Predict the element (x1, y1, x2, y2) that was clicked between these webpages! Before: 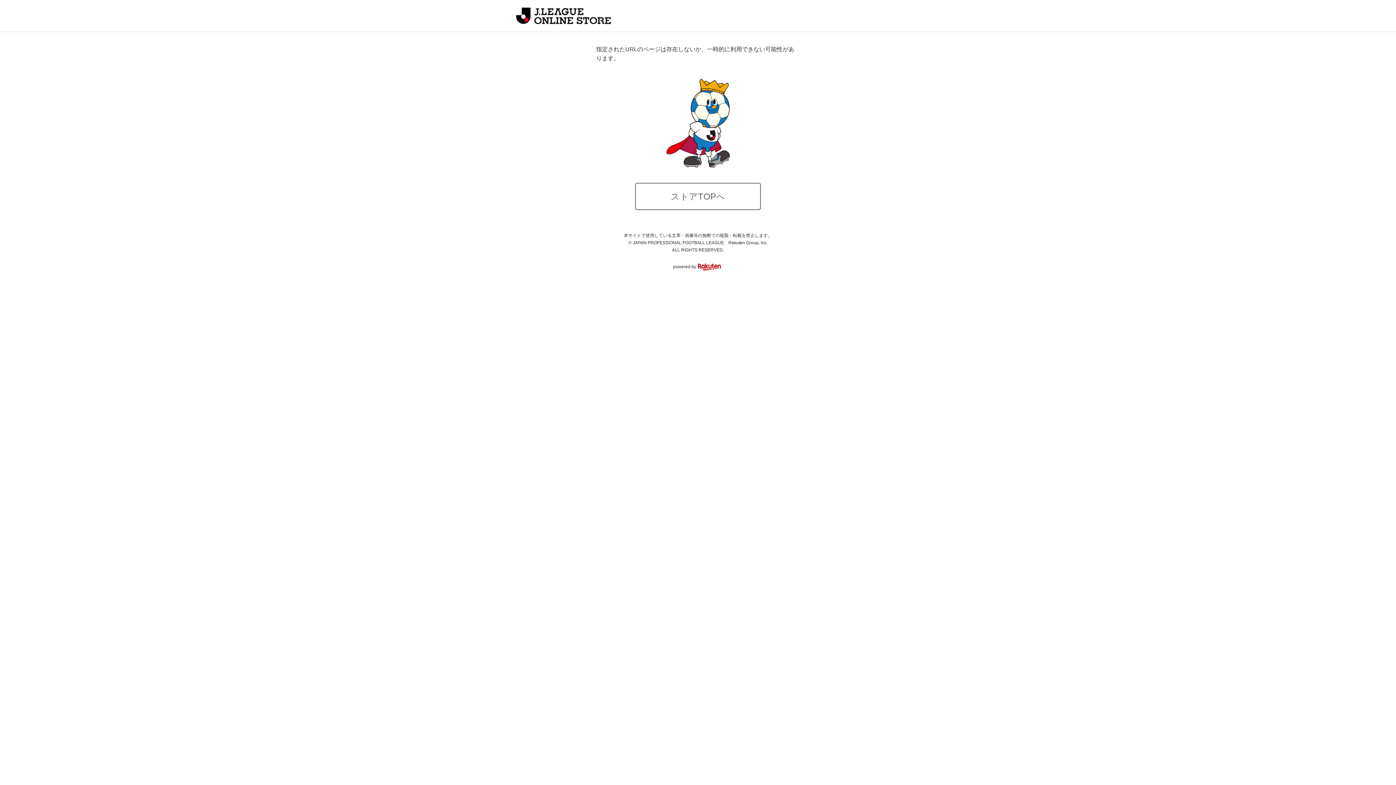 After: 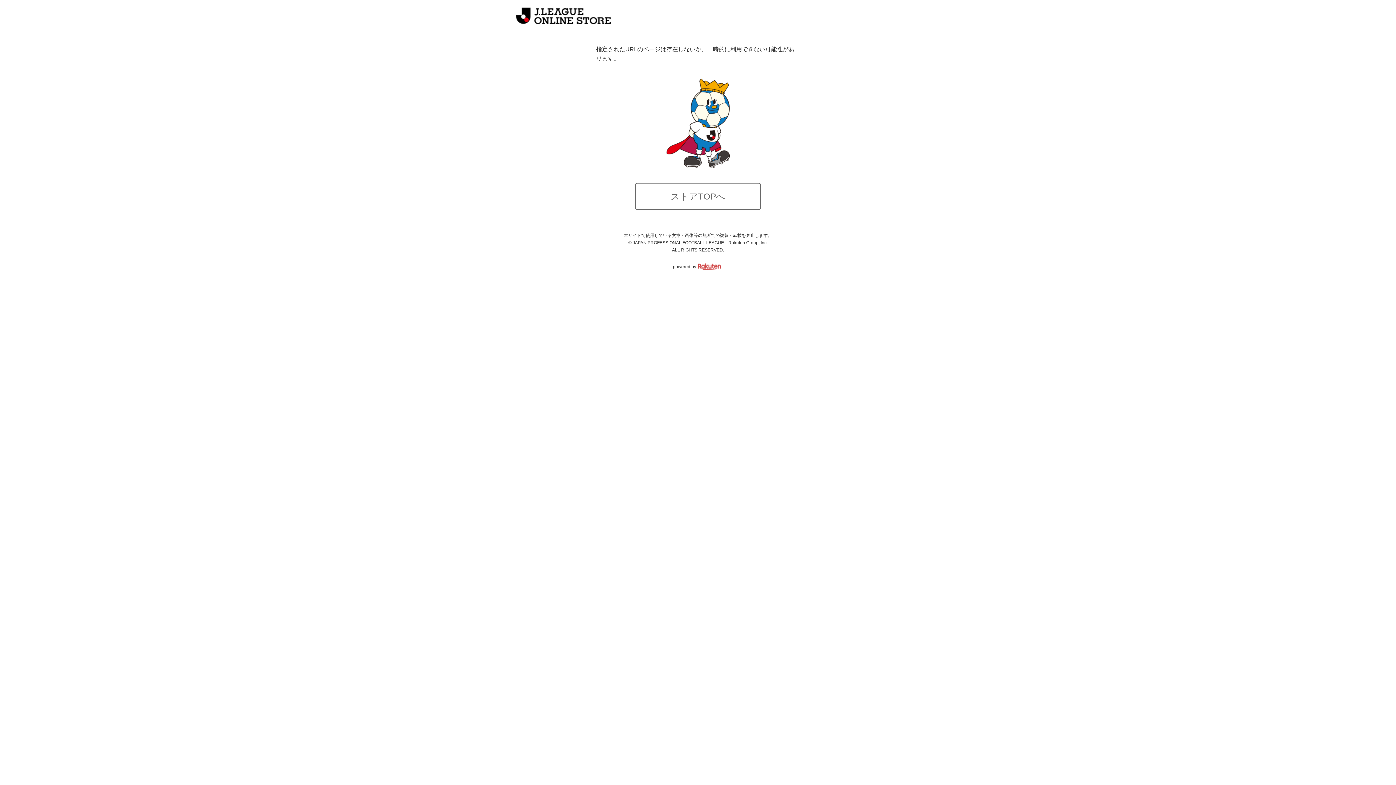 Action: bbox: (697, 264, 723, 269)